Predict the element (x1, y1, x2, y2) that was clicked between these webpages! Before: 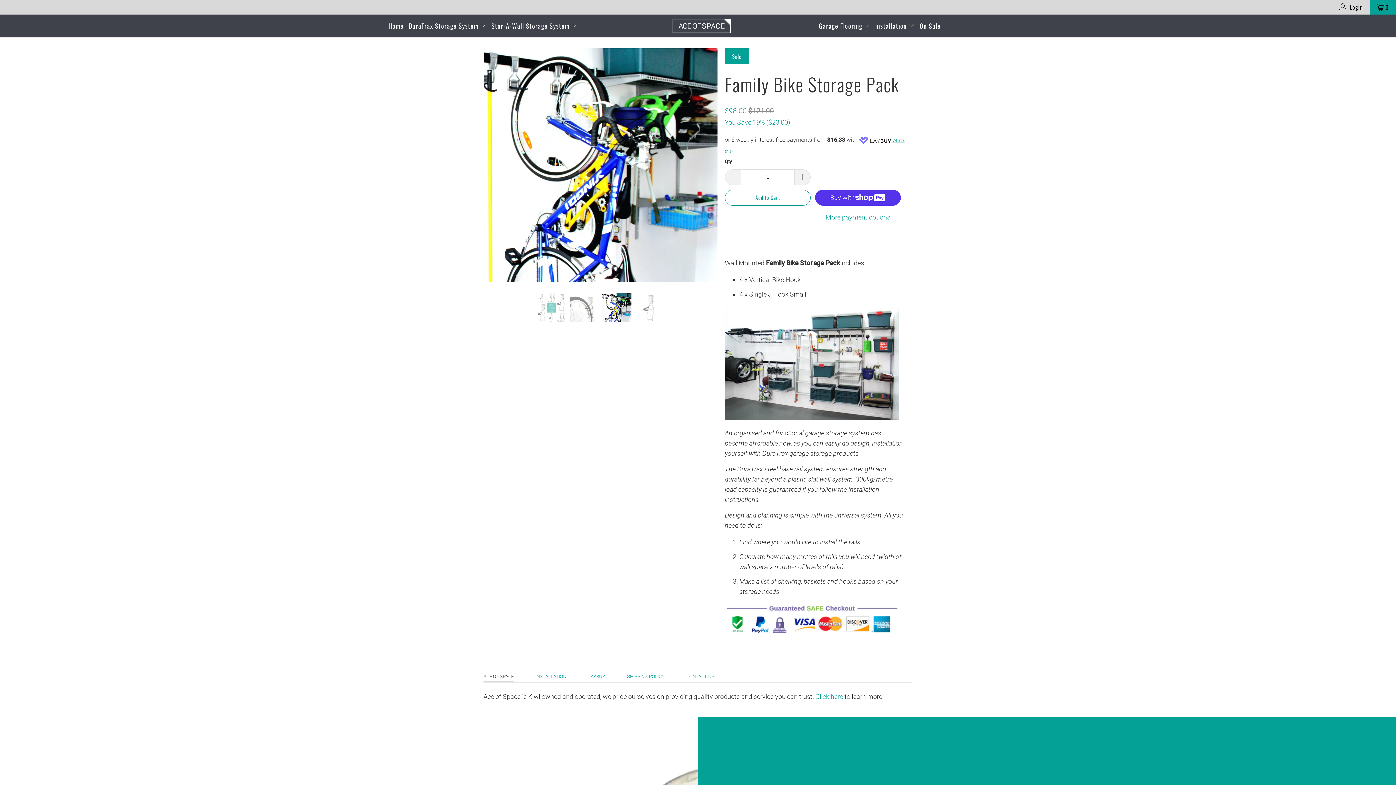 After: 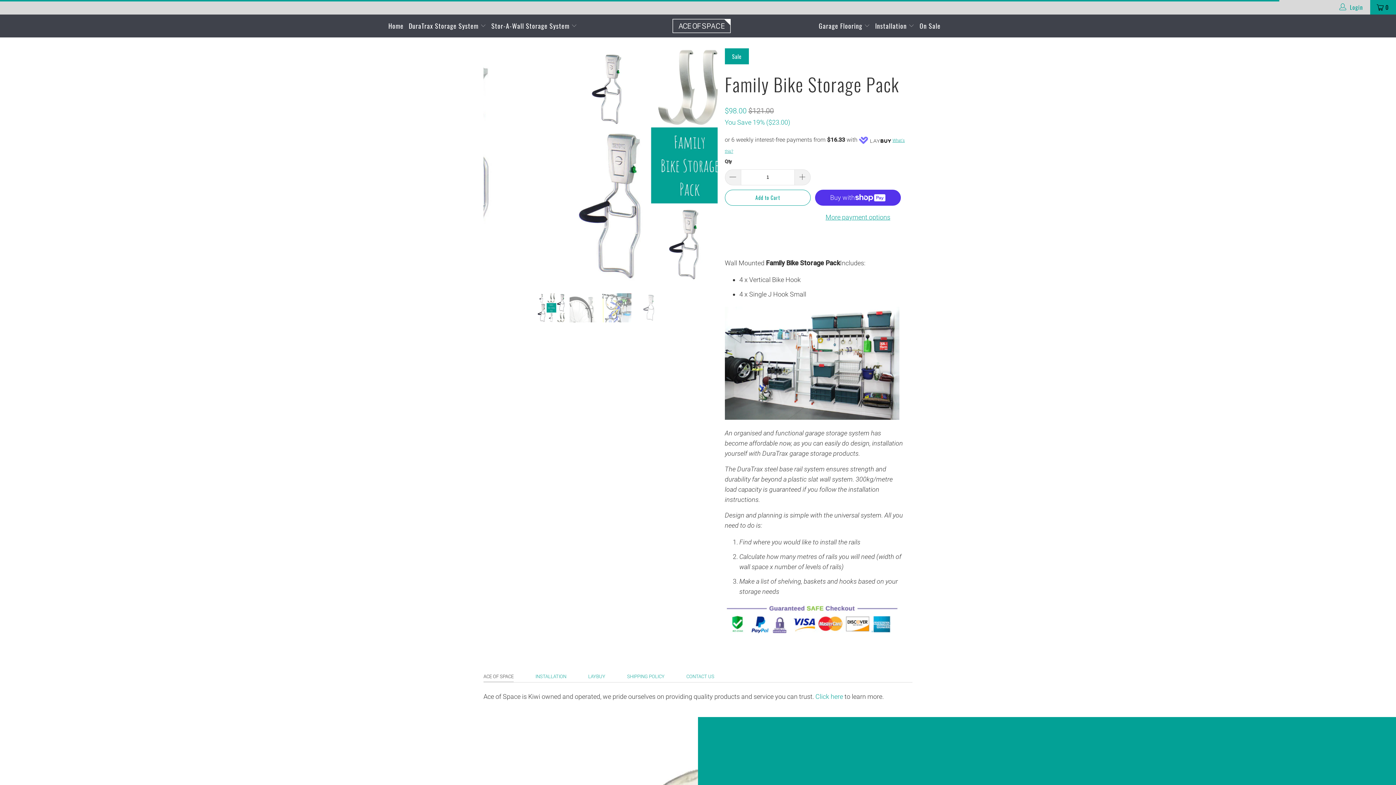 Action: bbox: (1338, 0, 1365, 14) label:  Login